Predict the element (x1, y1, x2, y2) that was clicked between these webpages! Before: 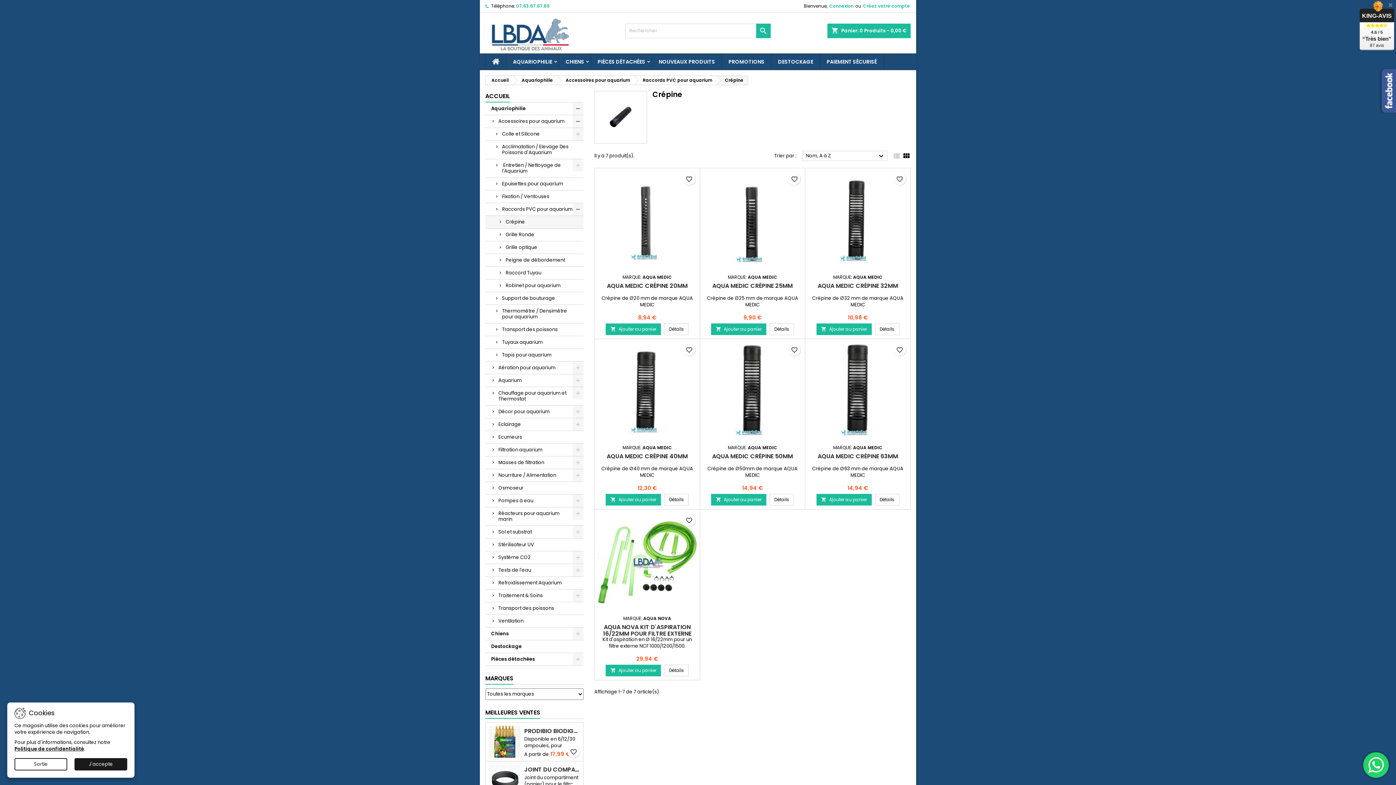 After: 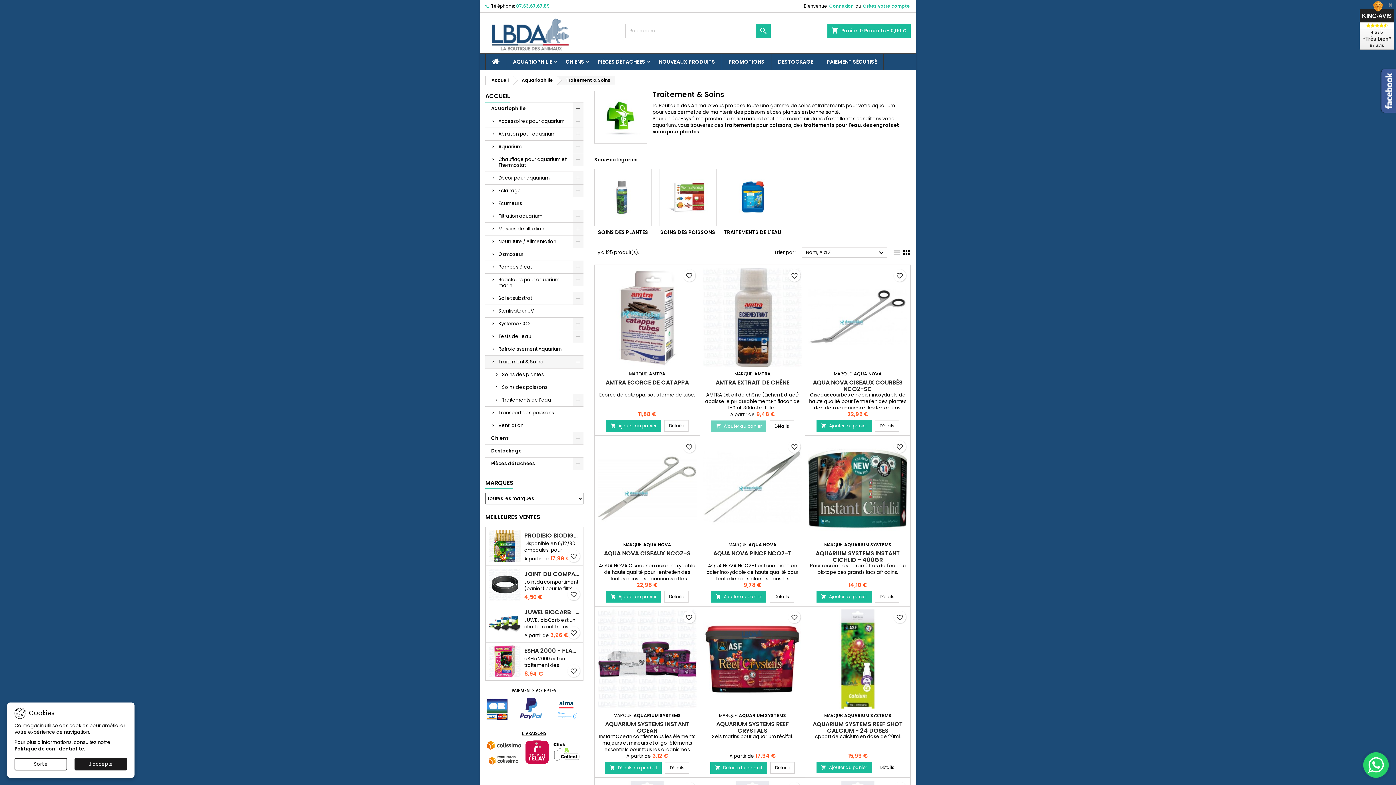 Action: label: Traitement & Soins bbox: (485, 589, 583, 602)